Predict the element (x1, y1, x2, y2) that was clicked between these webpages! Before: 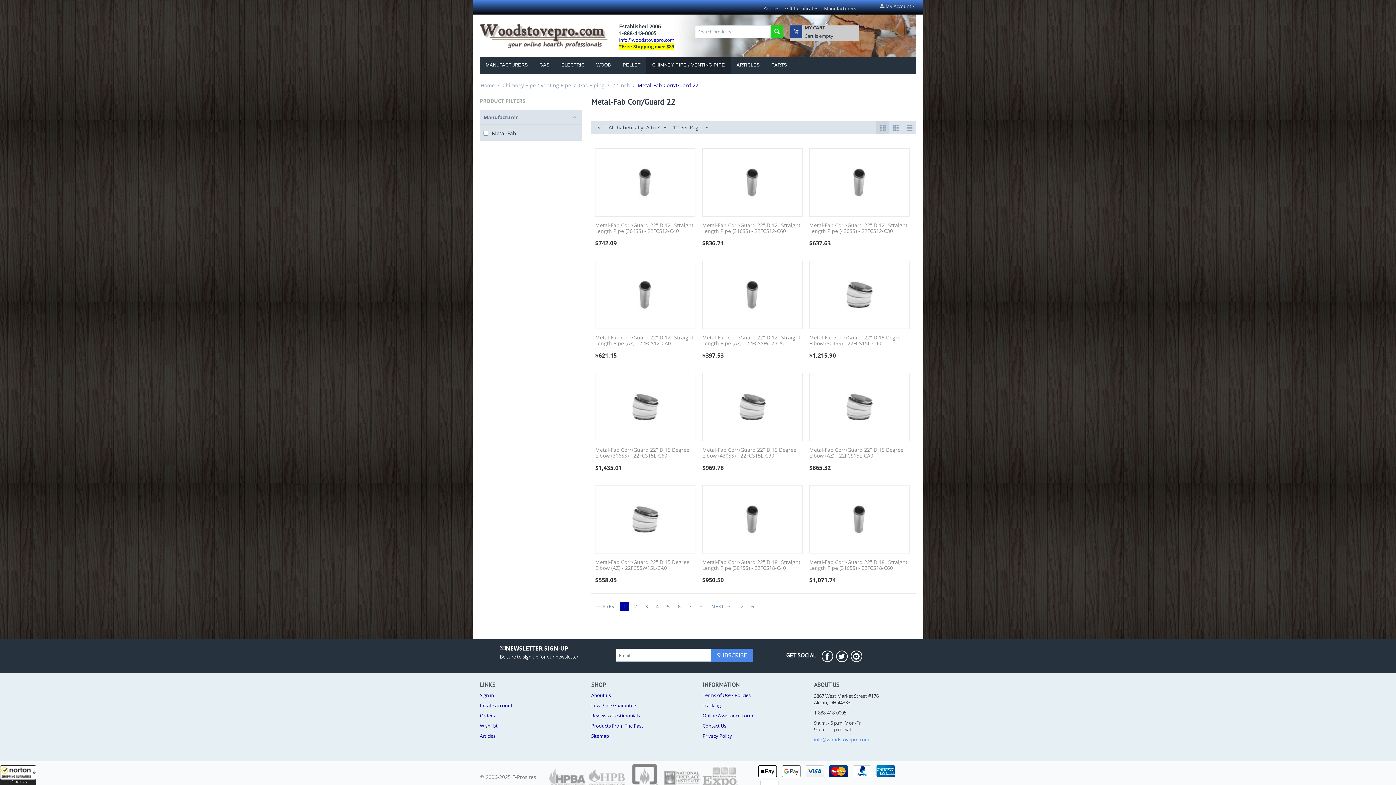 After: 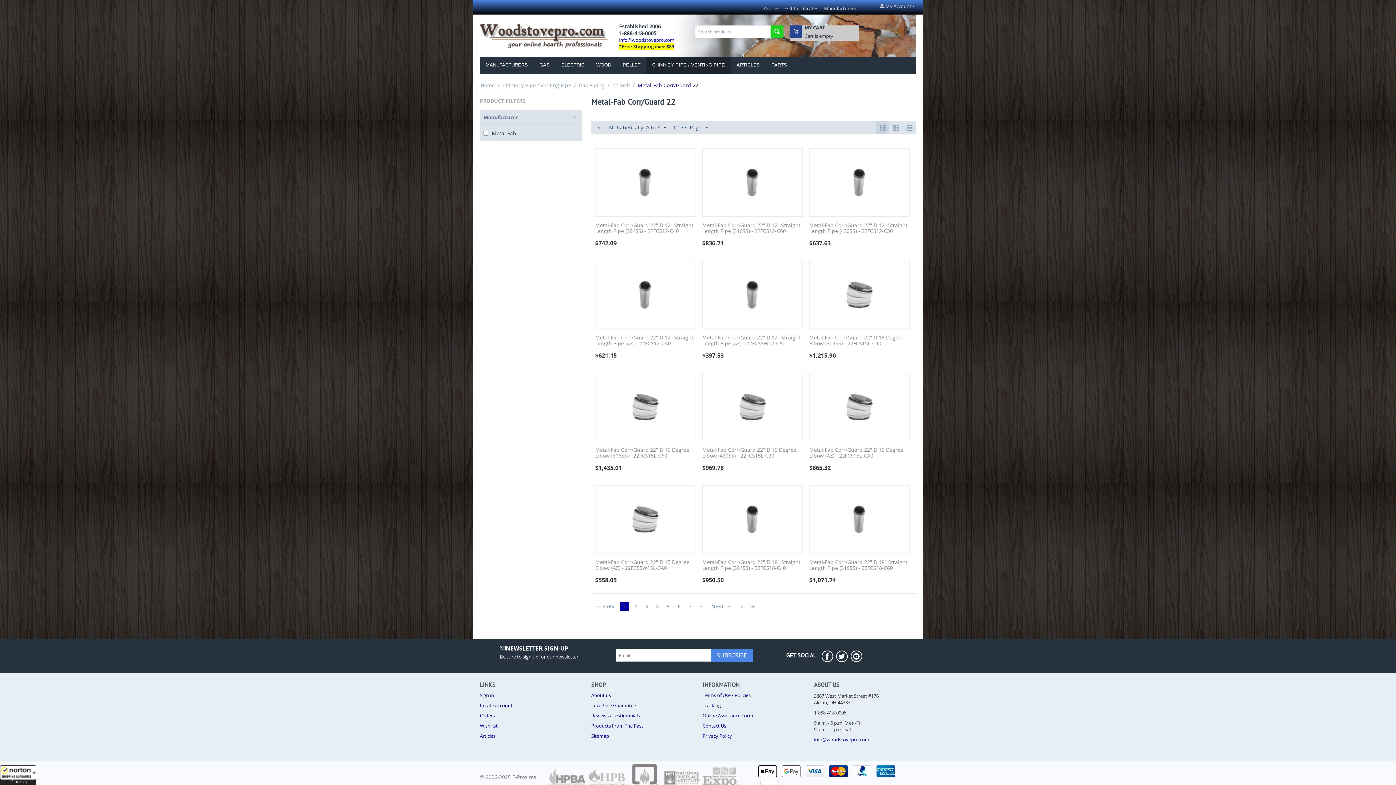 Action: bbox: (814, 736, 869, 743) label: info@woodstovepro.com